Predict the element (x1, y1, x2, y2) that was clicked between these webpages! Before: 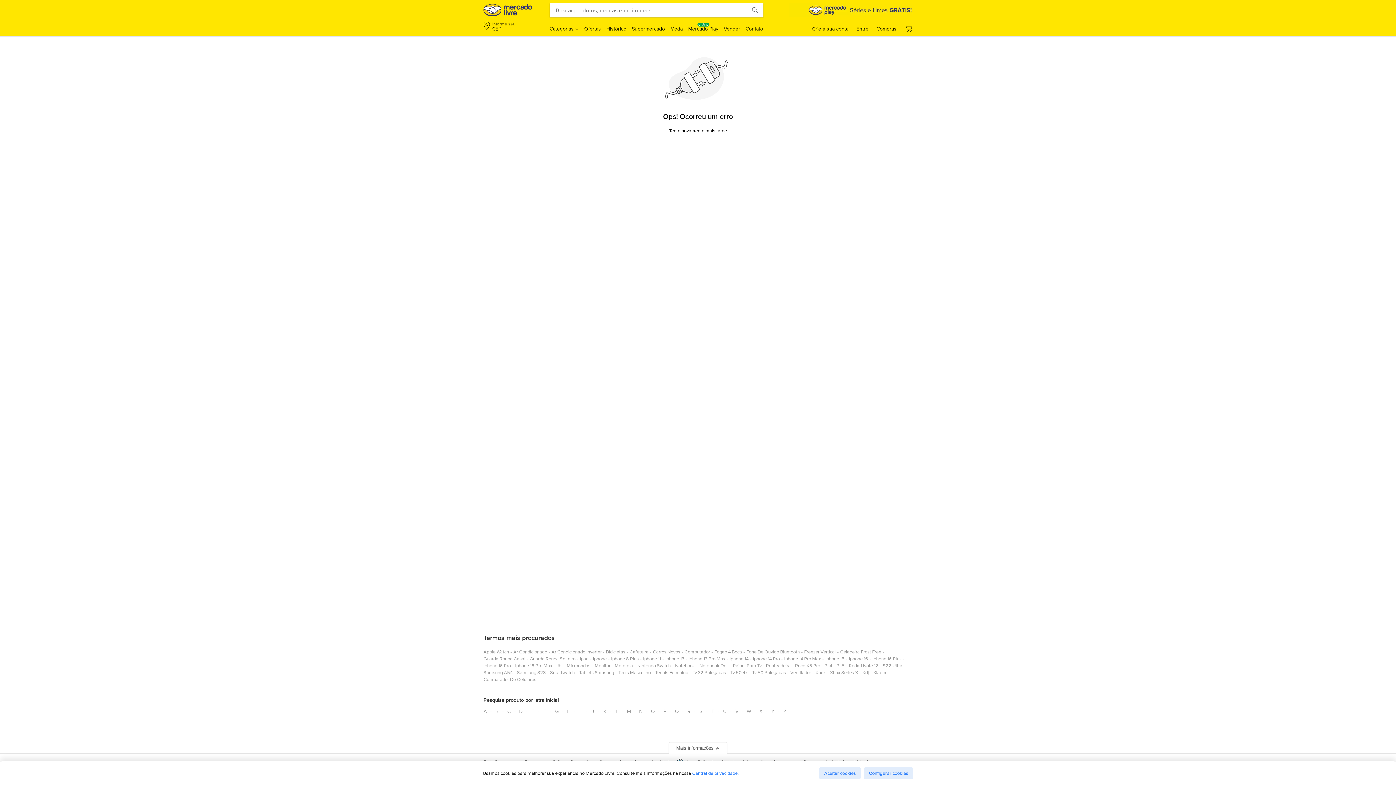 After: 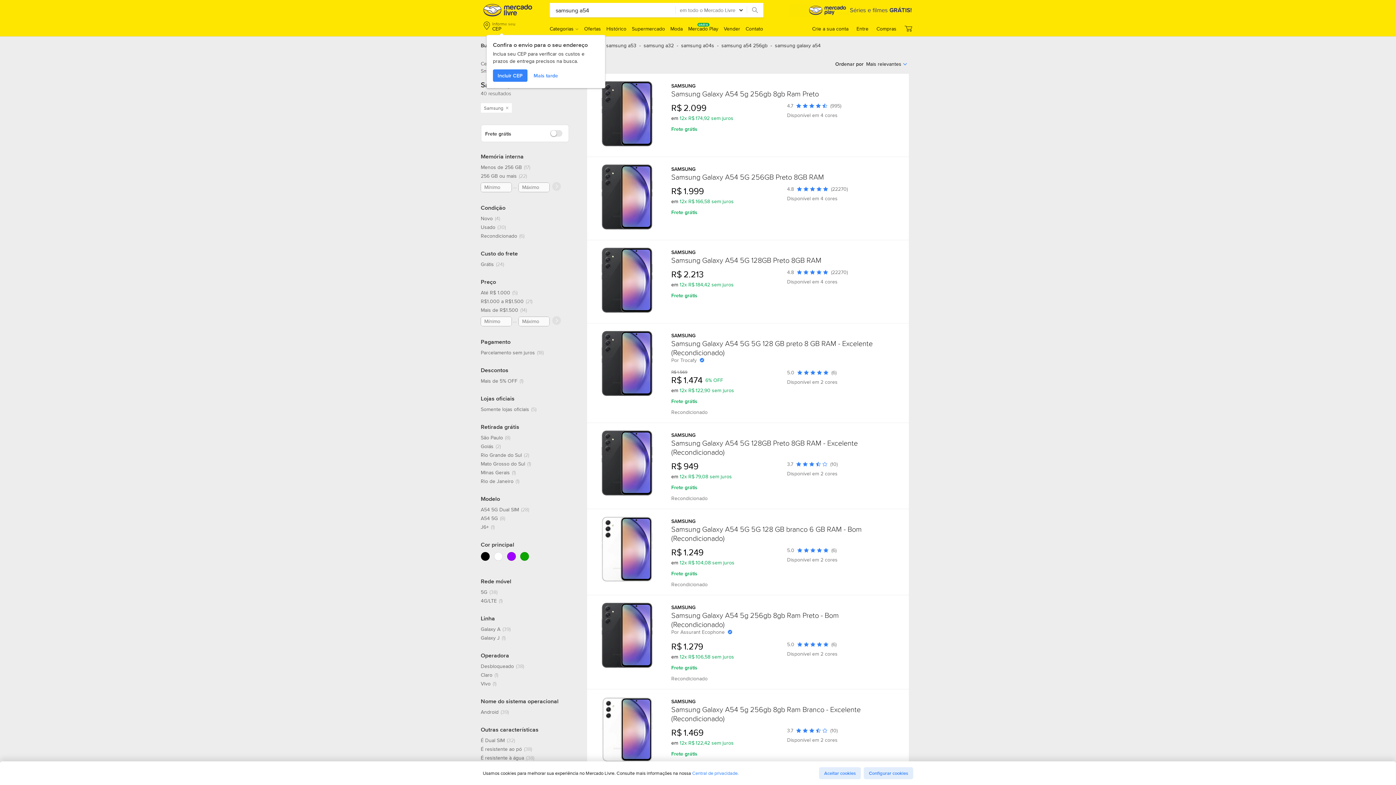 Action: label: samsung a54 bbox: (483, 669, 512, 679)